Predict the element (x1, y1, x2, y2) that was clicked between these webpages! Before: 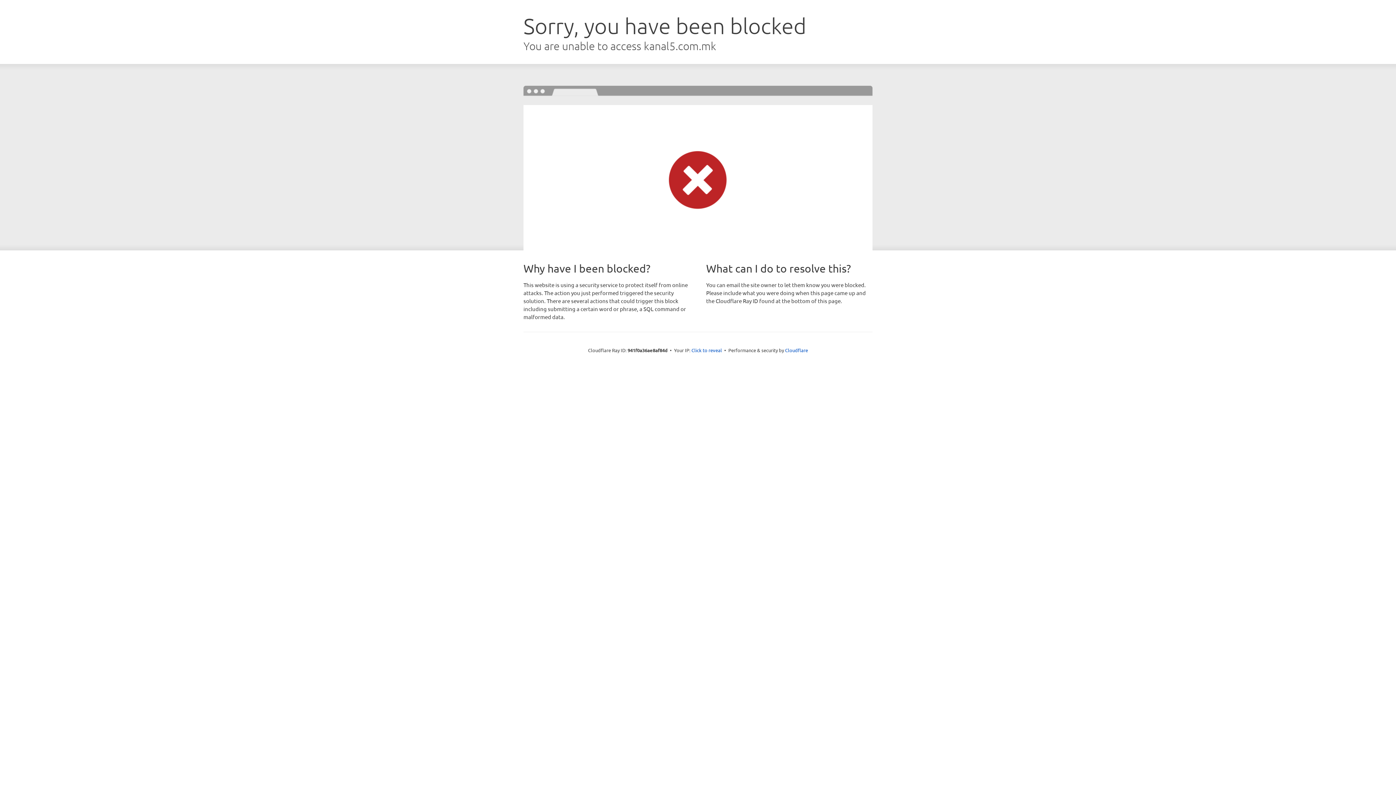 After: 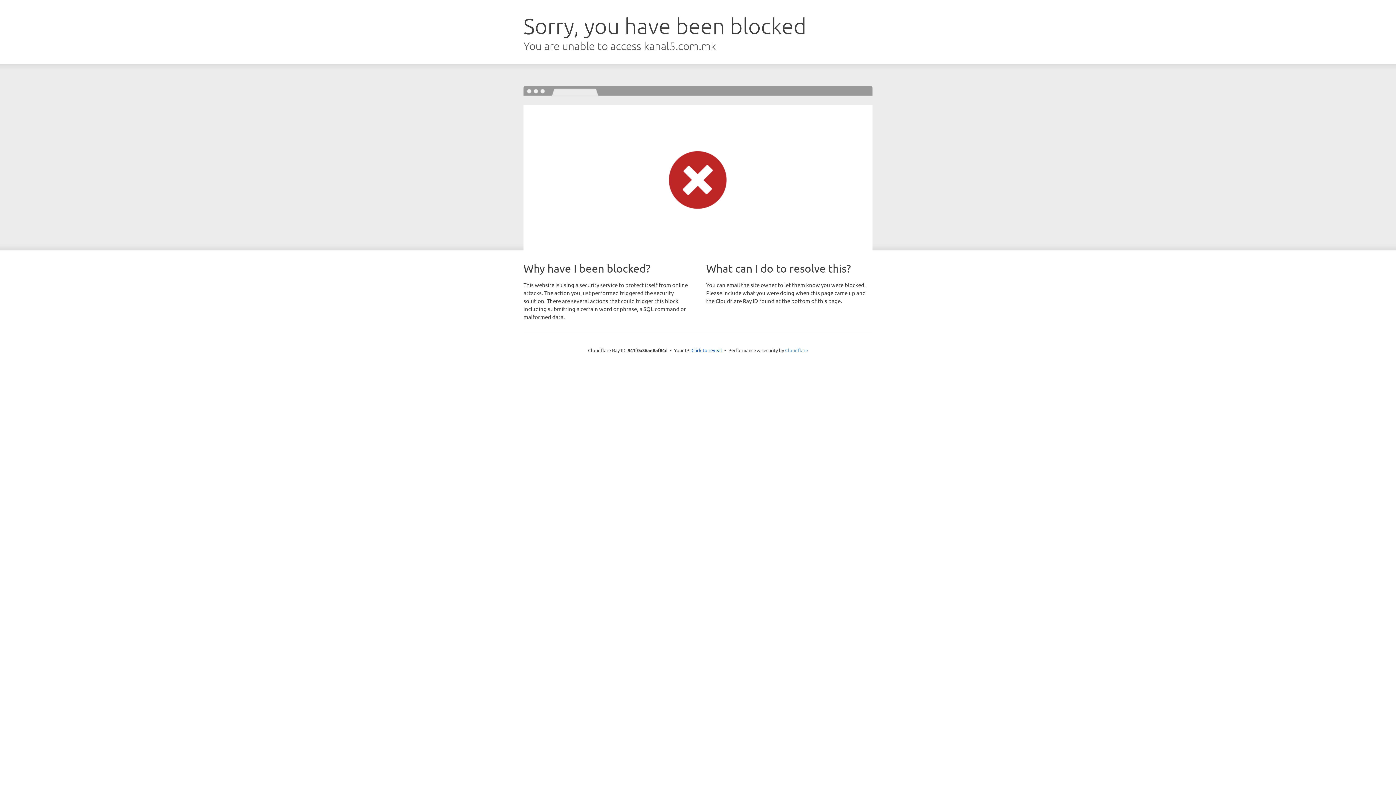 Action: label: Cloudflare bbox: (785, 347, 808, 353)